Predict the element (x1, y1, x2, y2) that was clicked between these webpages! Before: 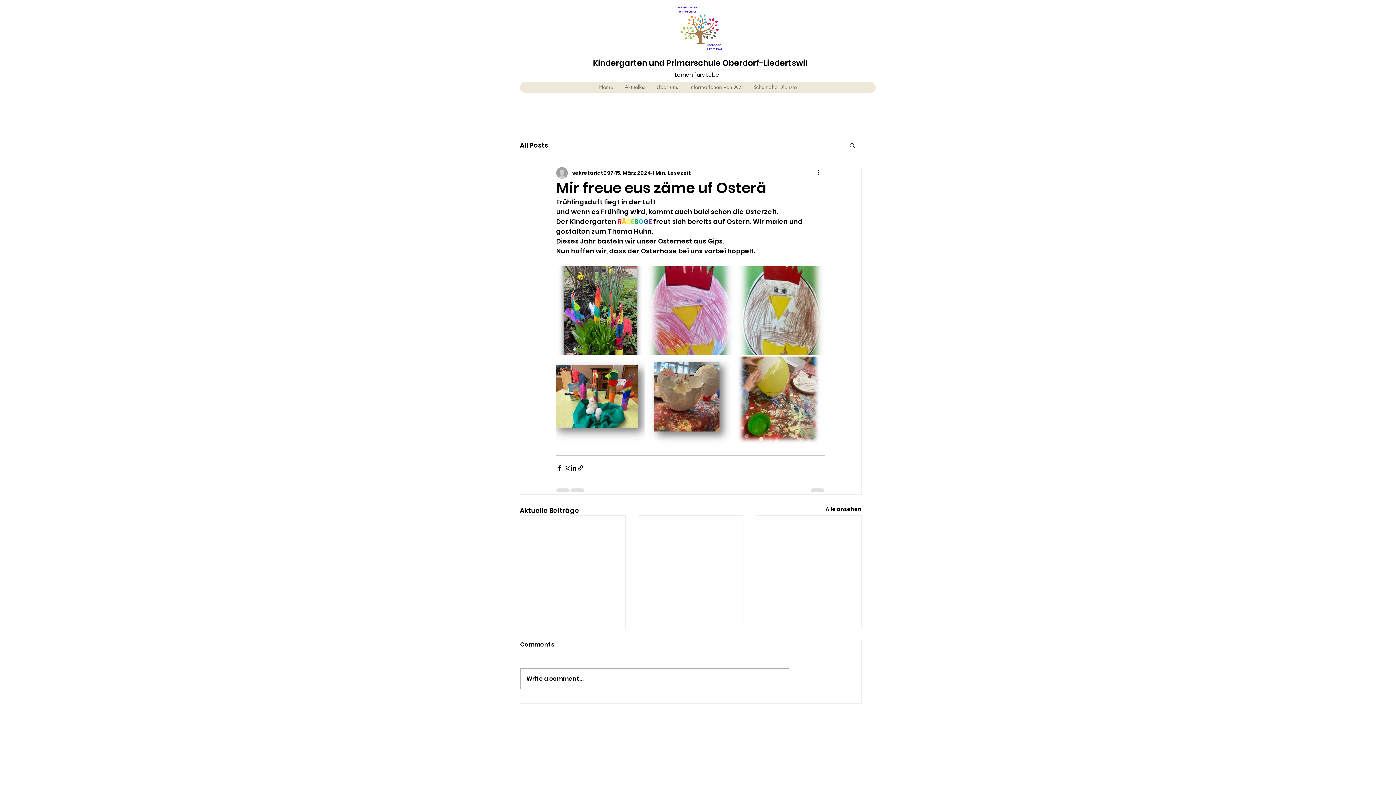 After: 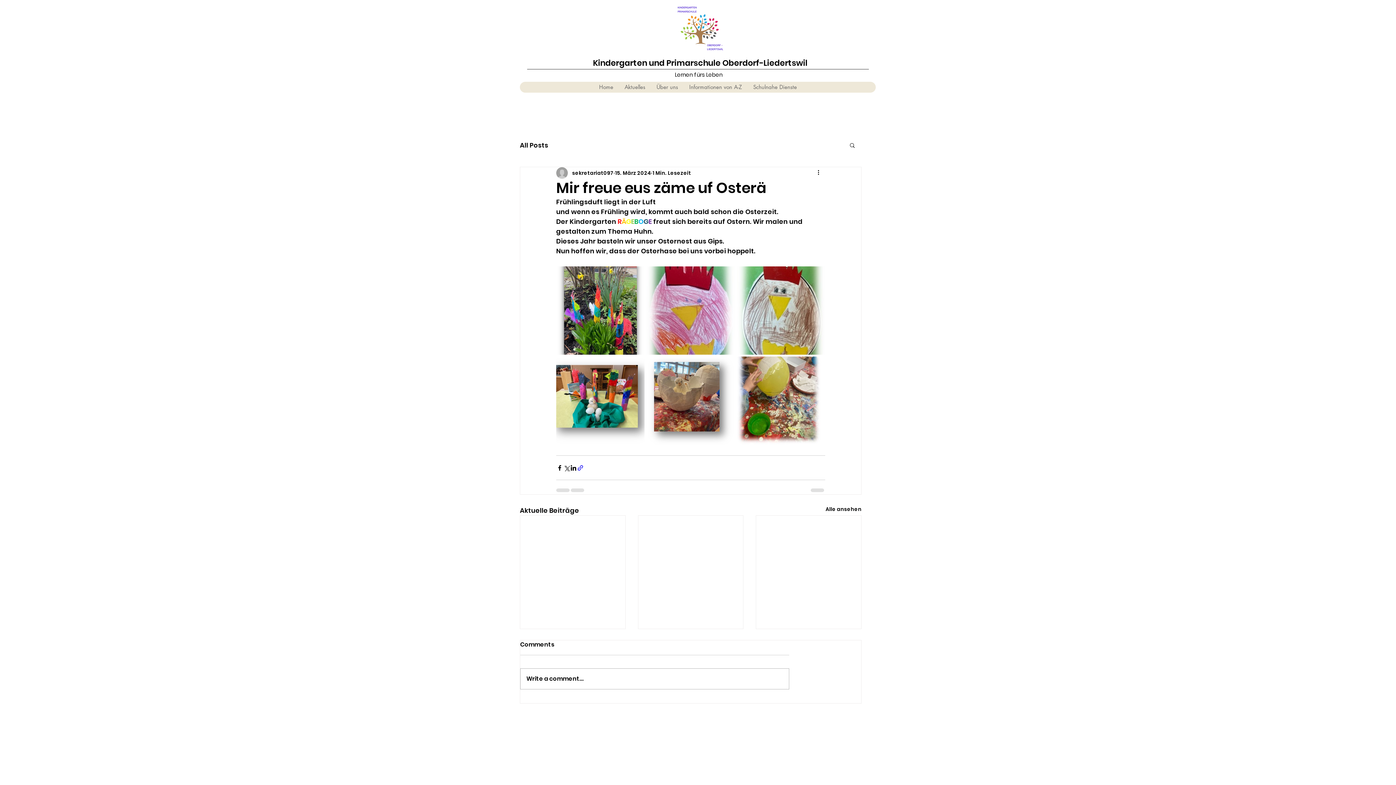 Action: label: Als Link teilen bbox: (577, 464, 584, 471)